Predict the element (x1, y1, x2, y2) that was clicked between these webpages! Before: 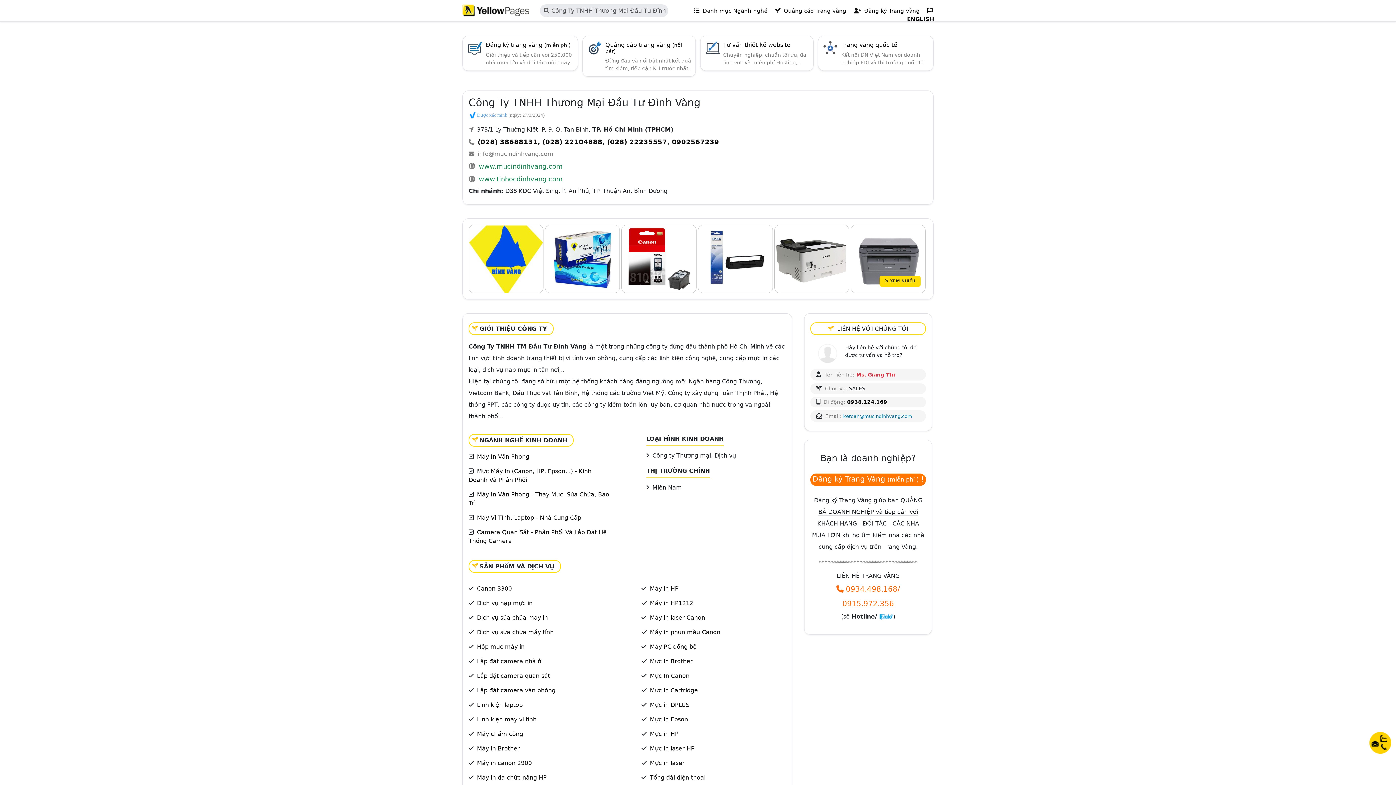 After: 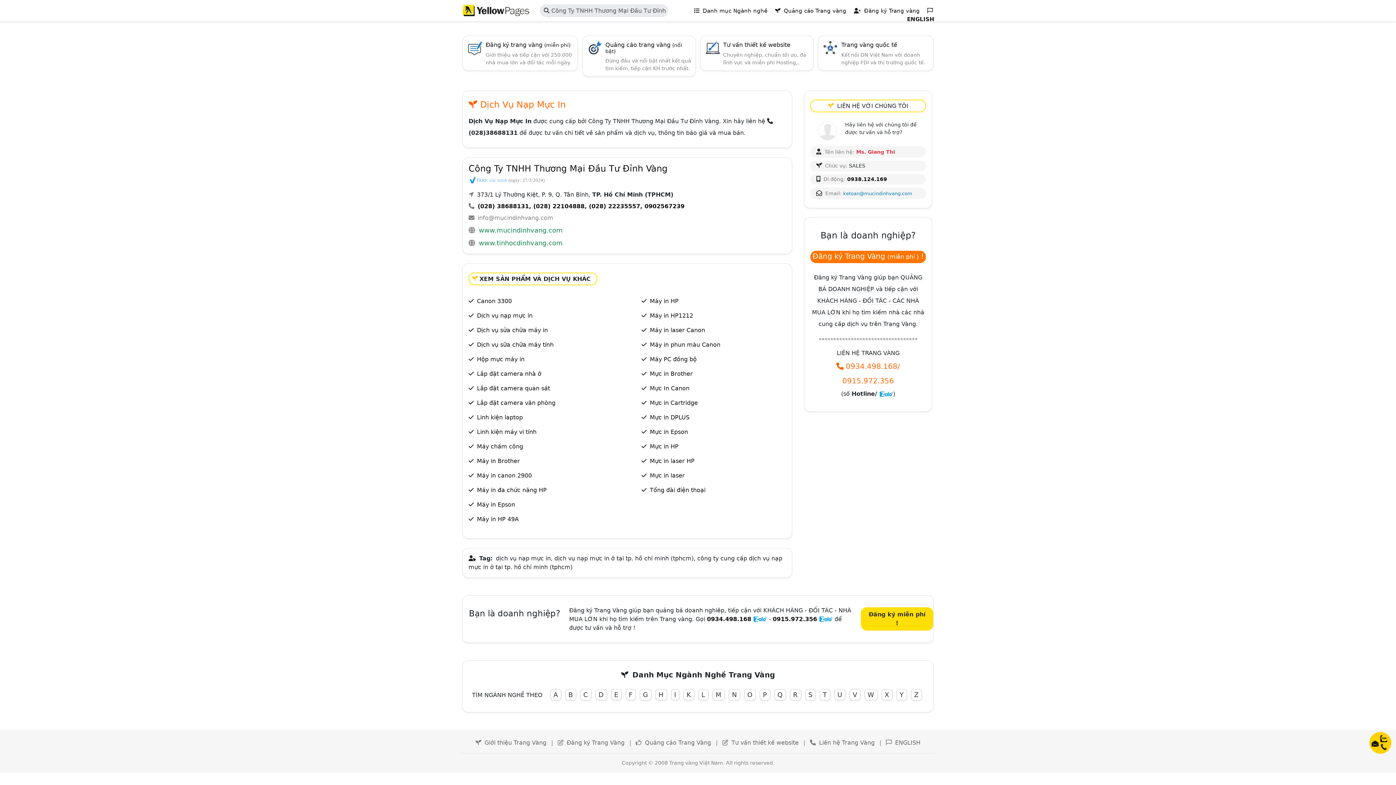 Action: bbox: (477, 599, 532, 606) label: Dịch vụ nạp mực in